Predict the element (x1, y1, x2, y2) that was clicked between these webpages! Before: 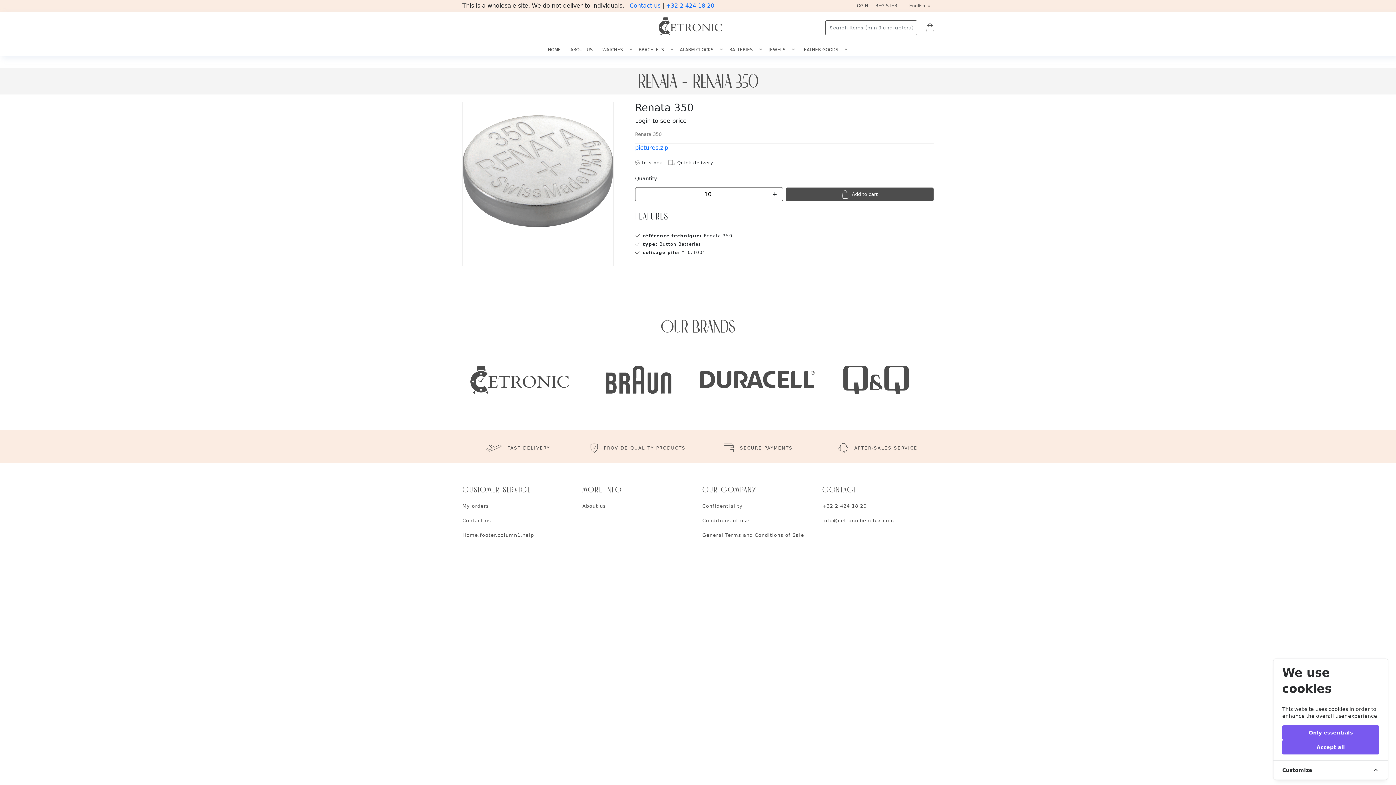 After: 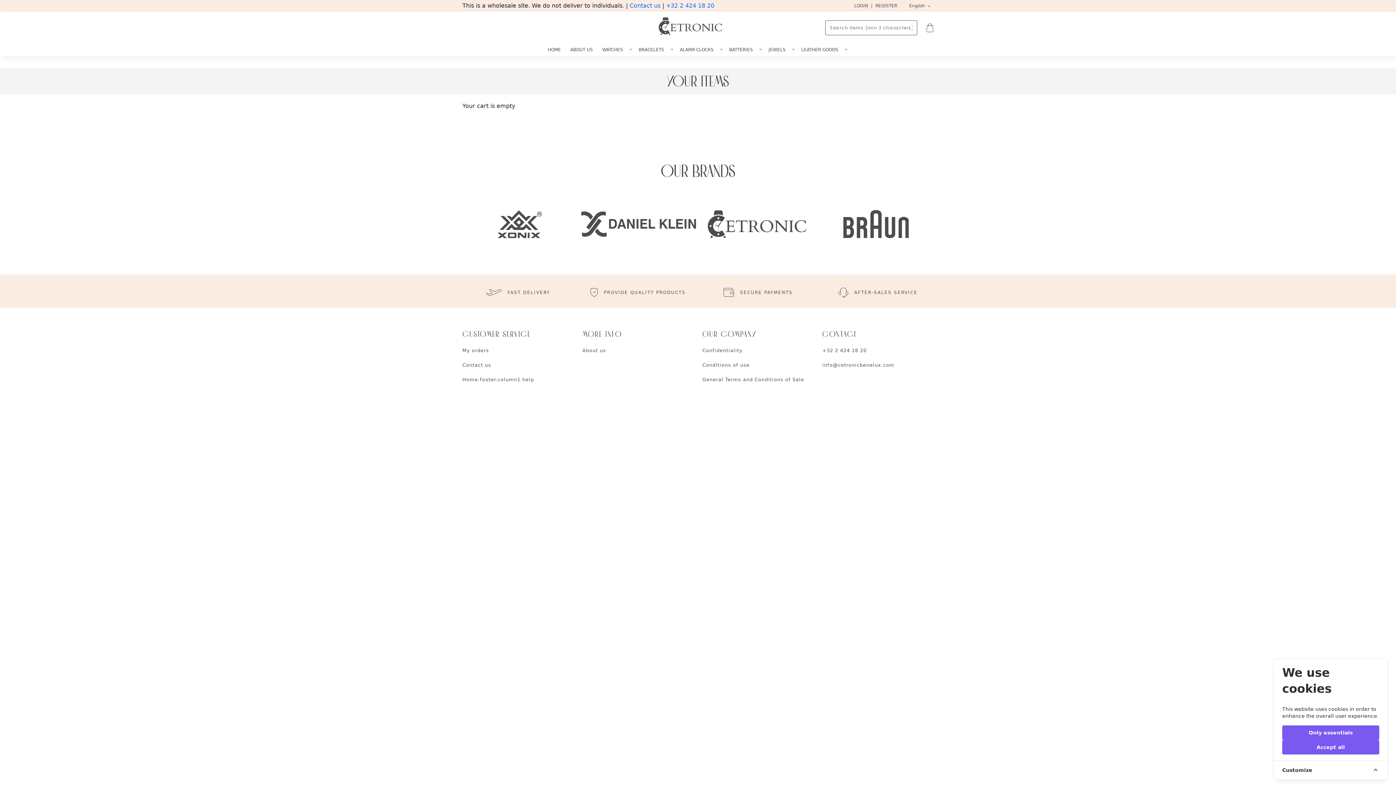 Action: bbox: (926, 24, 933, 30)